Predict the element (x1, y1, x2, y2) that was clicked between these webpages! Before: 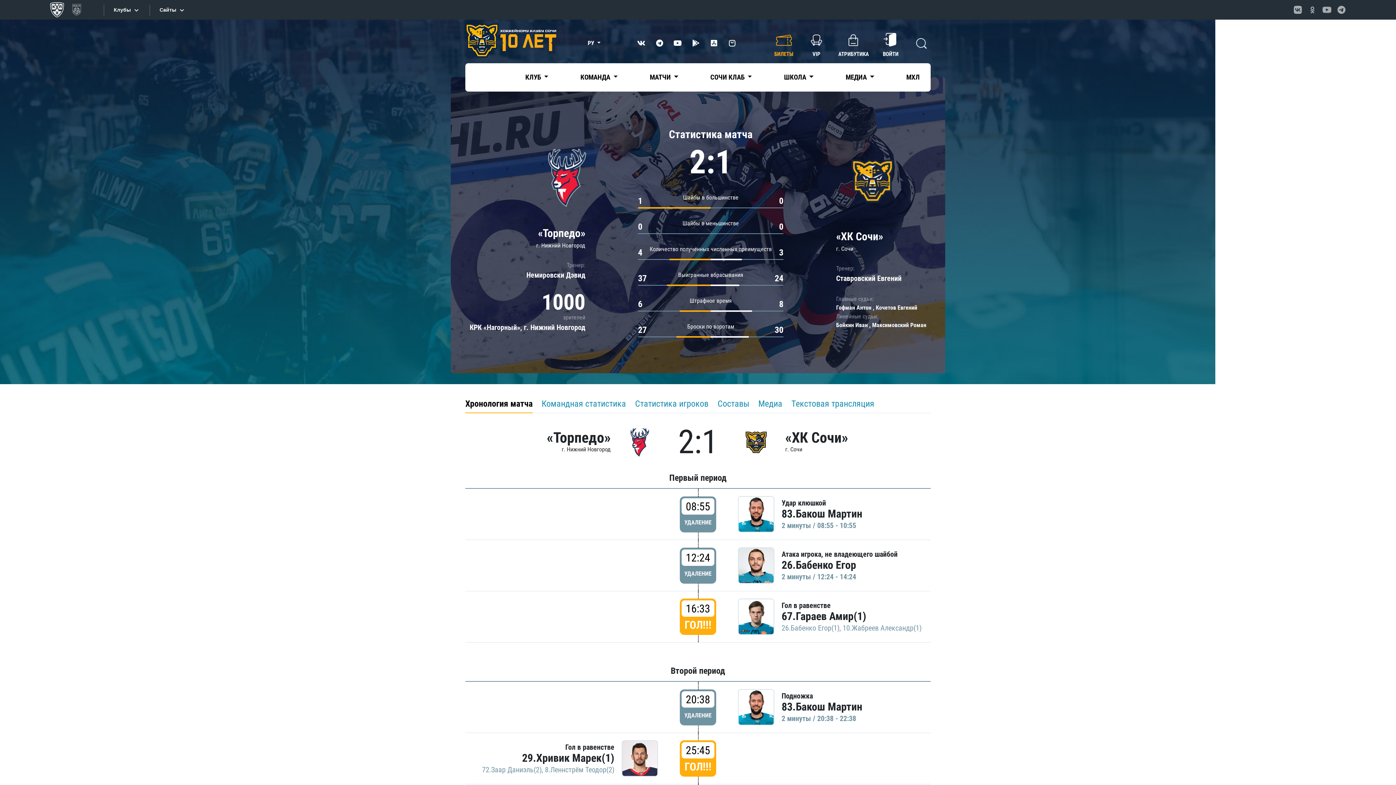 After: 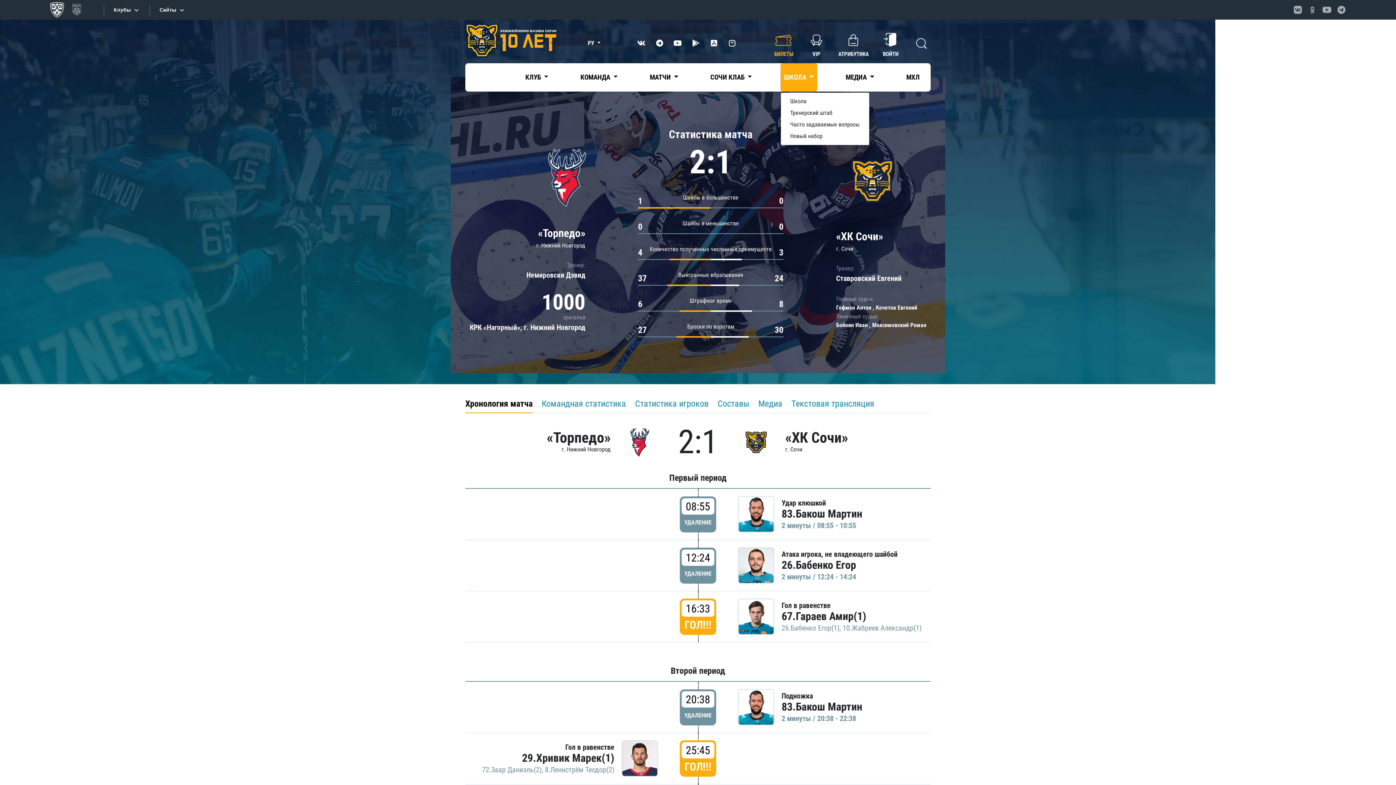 Action: bbox: (780, 63, 817, 91) label: ШКОЛА 